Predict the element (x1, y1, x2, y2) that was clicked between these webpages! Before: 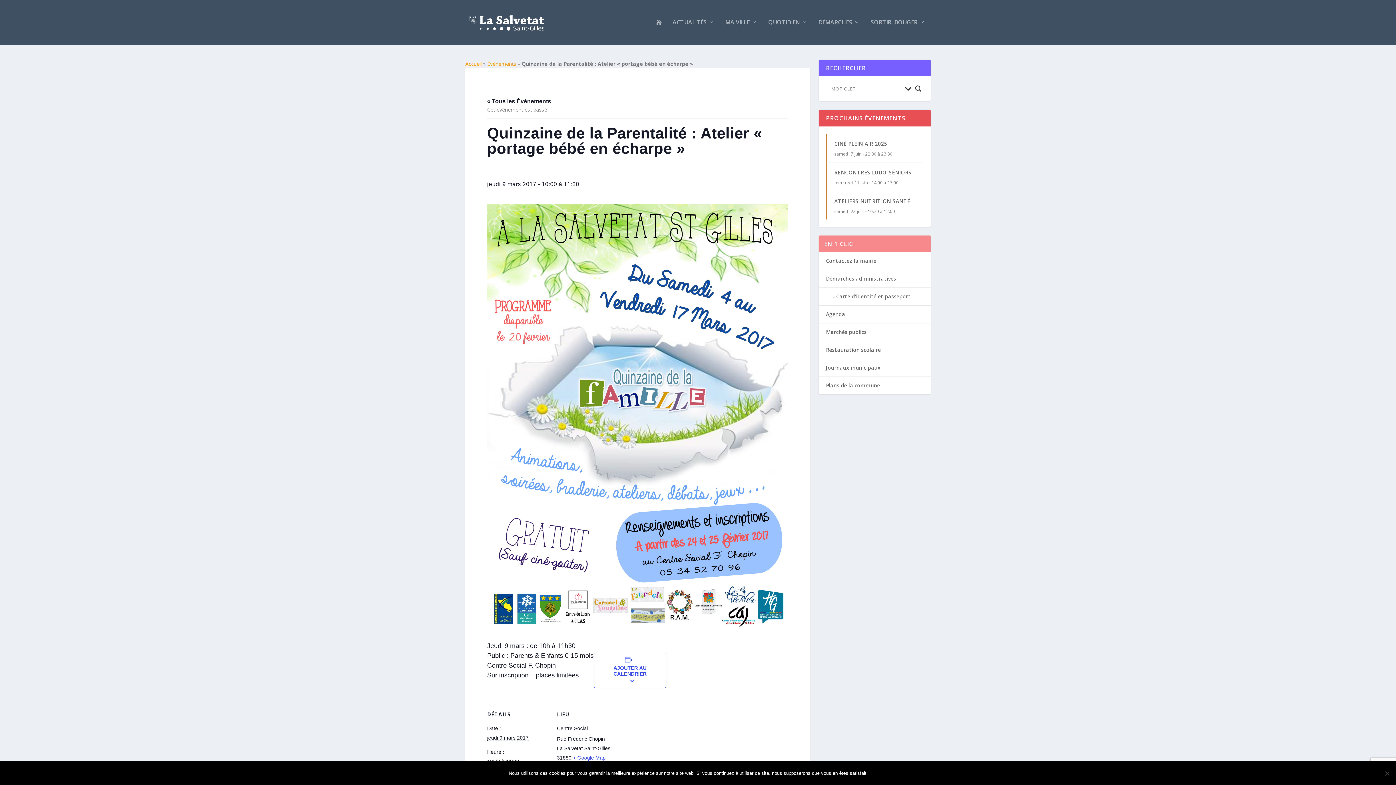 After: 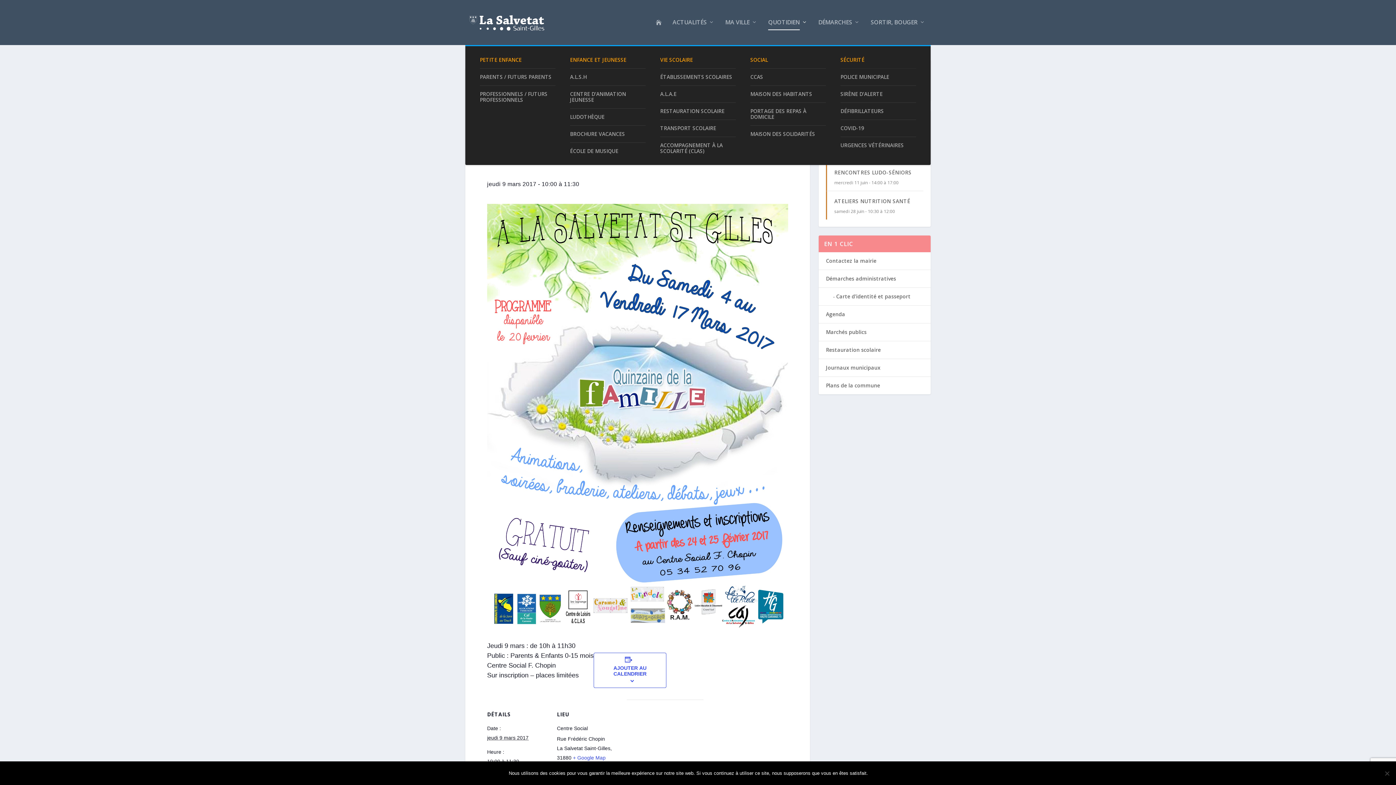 Action: bbox: (768, 19, 807, 44) label: QUOTIDIEN